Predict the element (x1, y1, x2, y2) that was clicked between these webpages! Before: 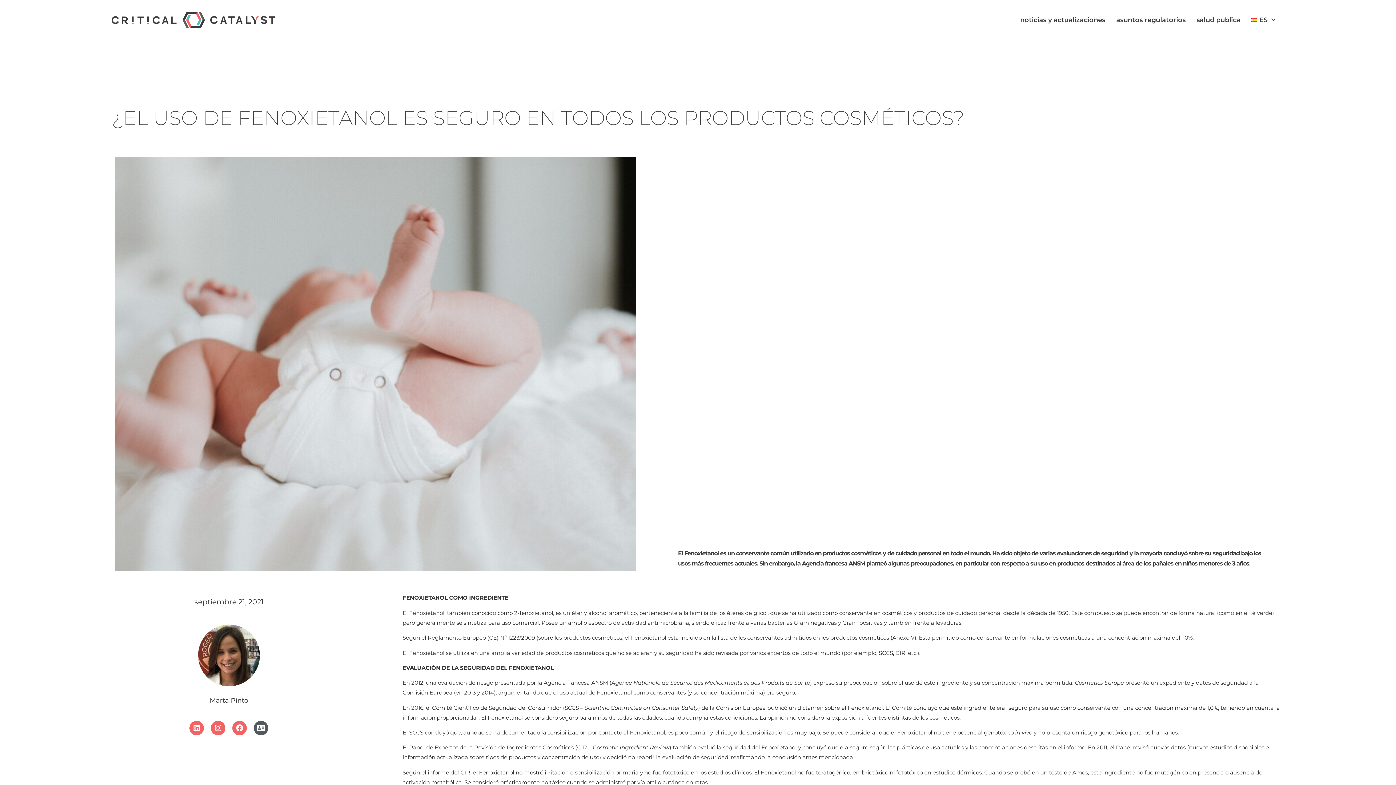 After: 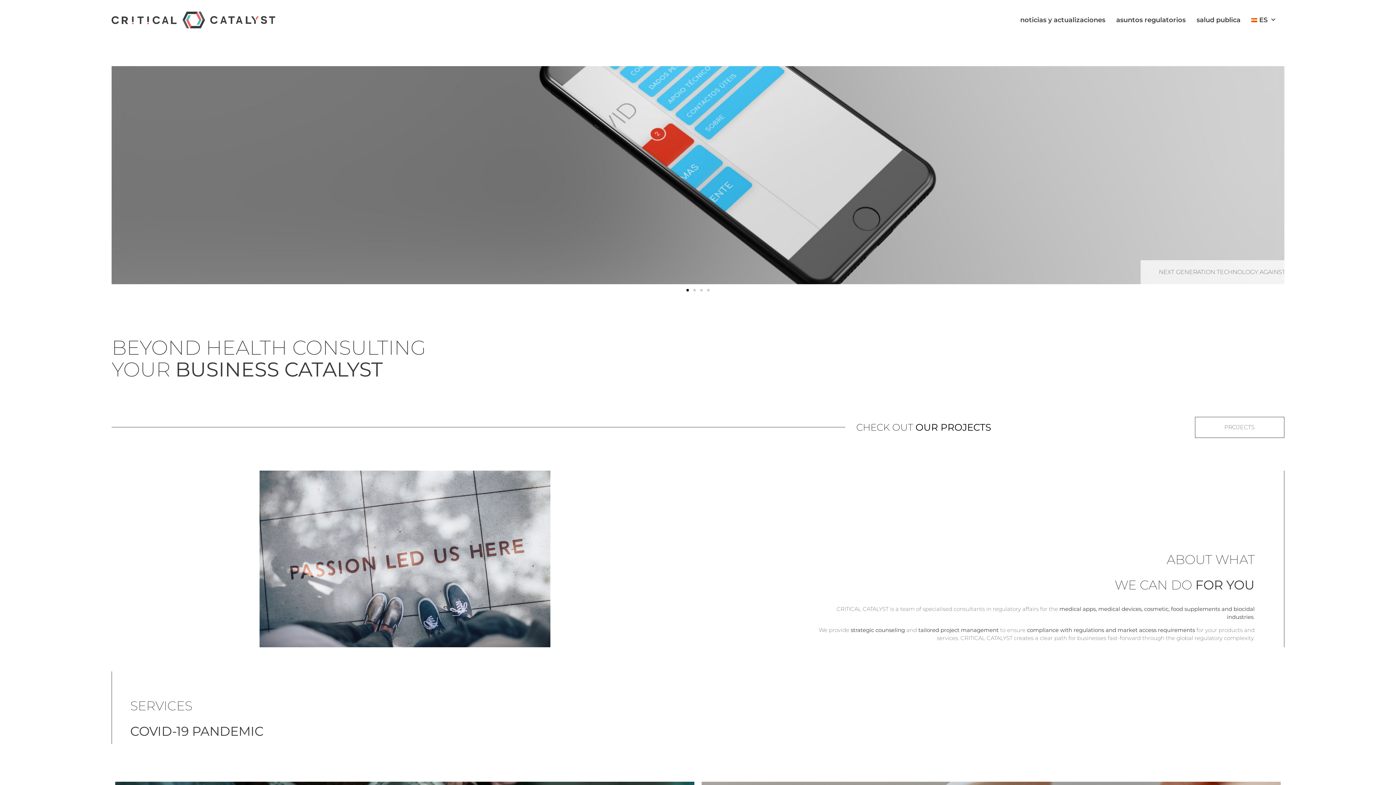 Action: bbox: (111, 11, 275, 28)